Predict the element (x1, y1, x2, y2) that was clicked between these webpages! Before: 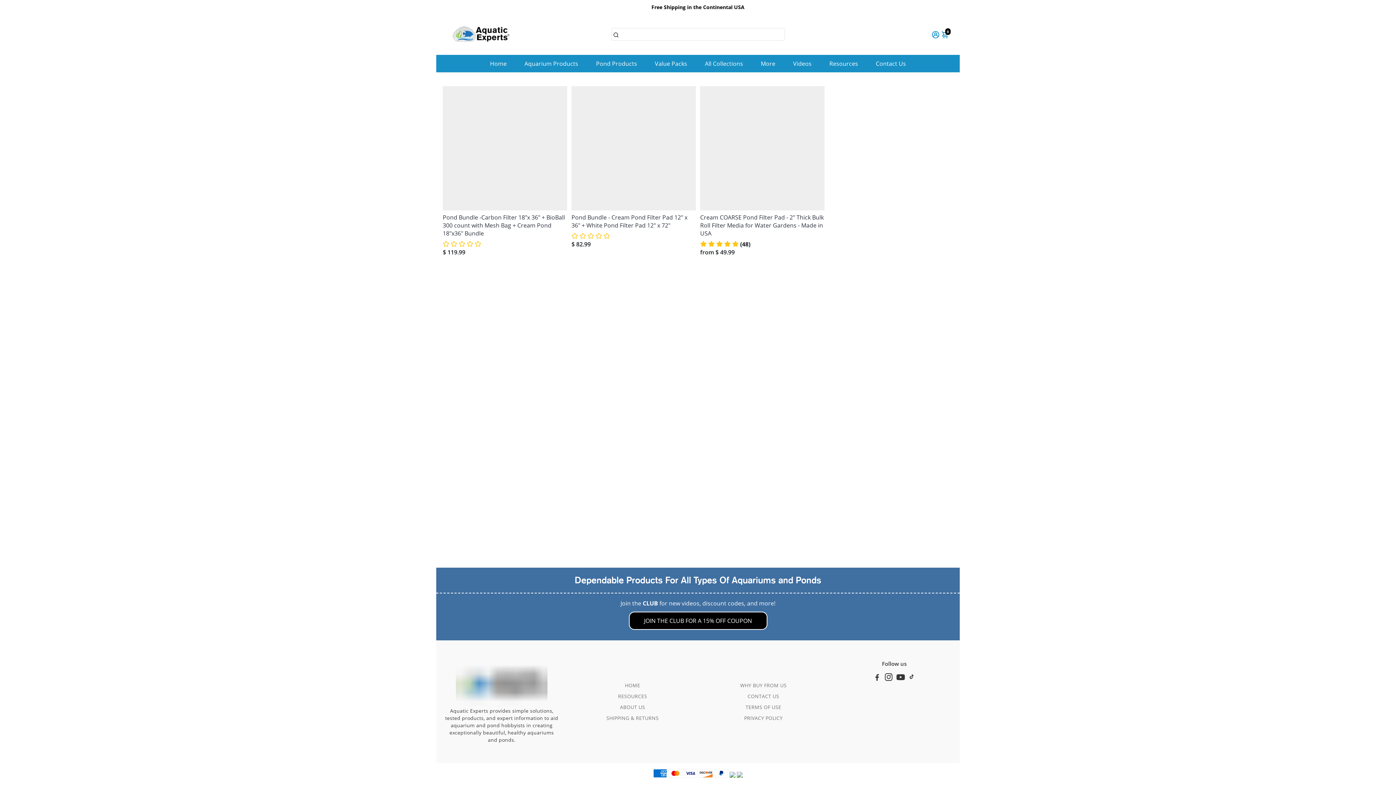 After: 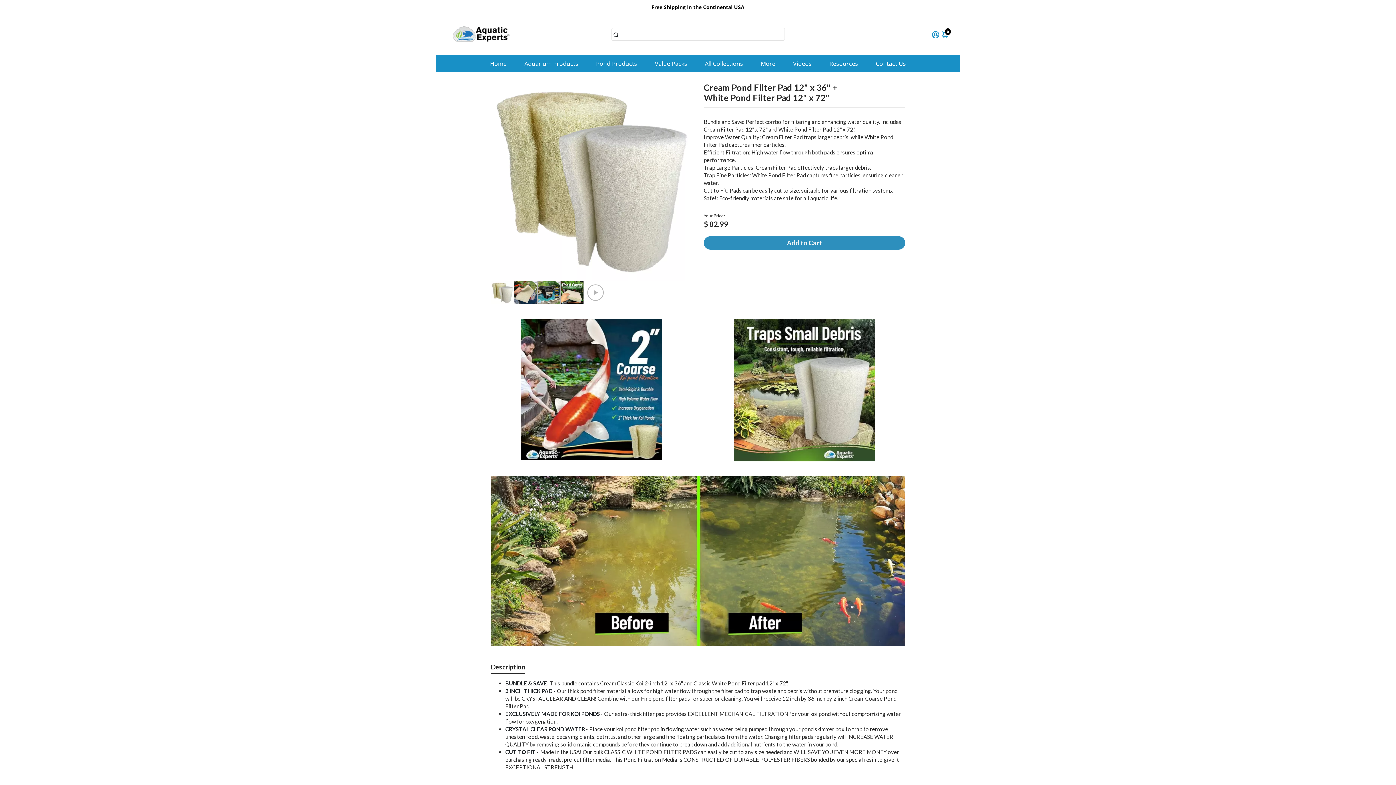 Action: bbox: (571, 86, 696, 210)